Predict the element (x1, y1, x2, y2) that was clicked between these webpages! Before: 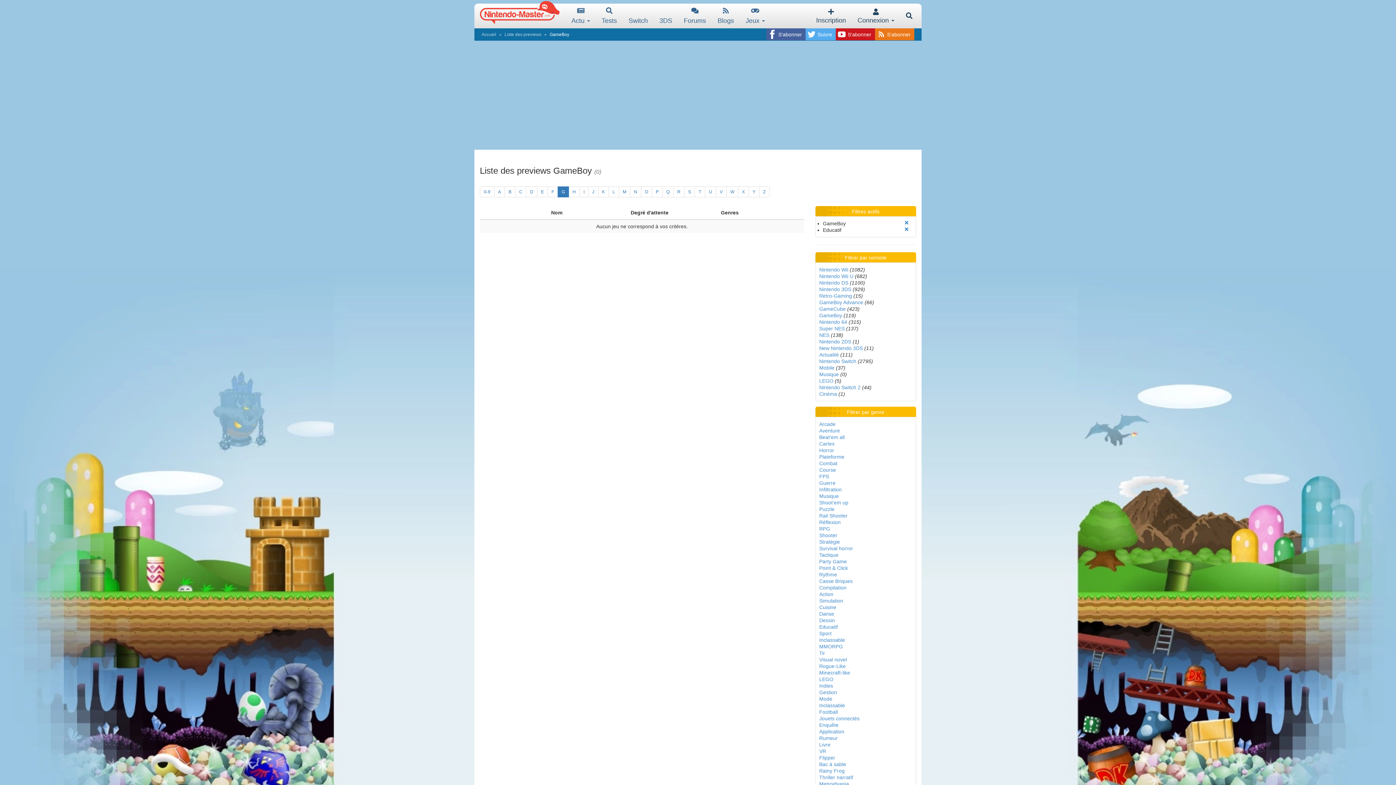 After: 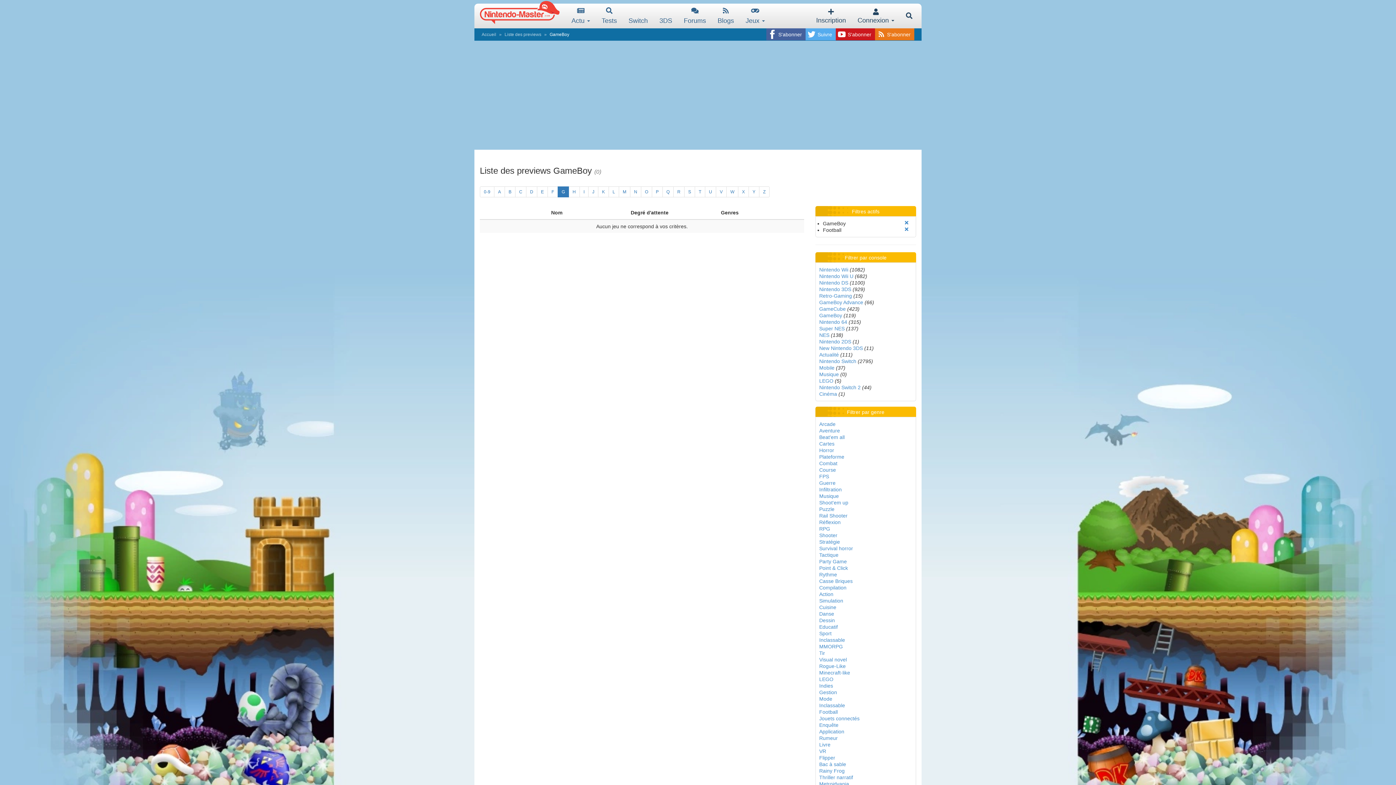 Action: bbox: (819, 709, 838, 715) label: Football